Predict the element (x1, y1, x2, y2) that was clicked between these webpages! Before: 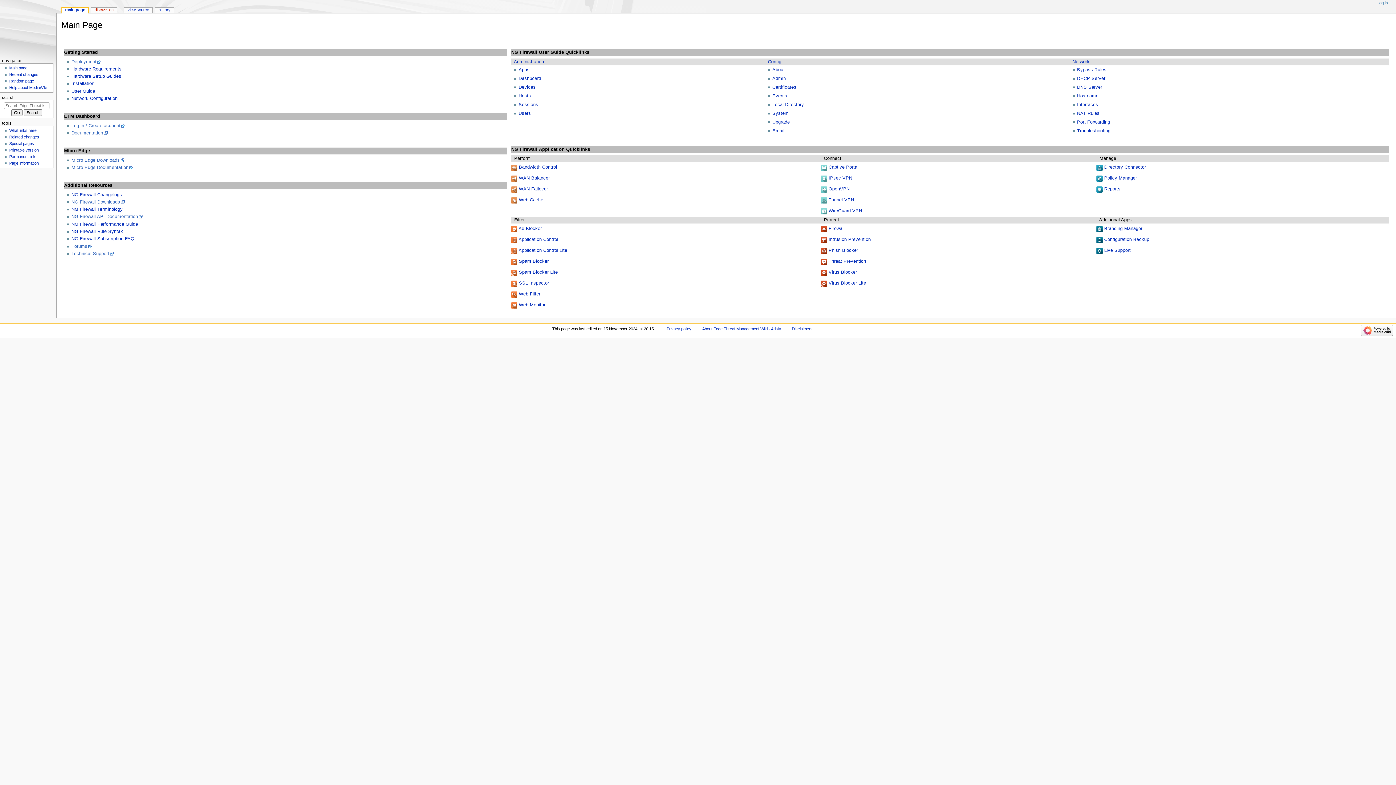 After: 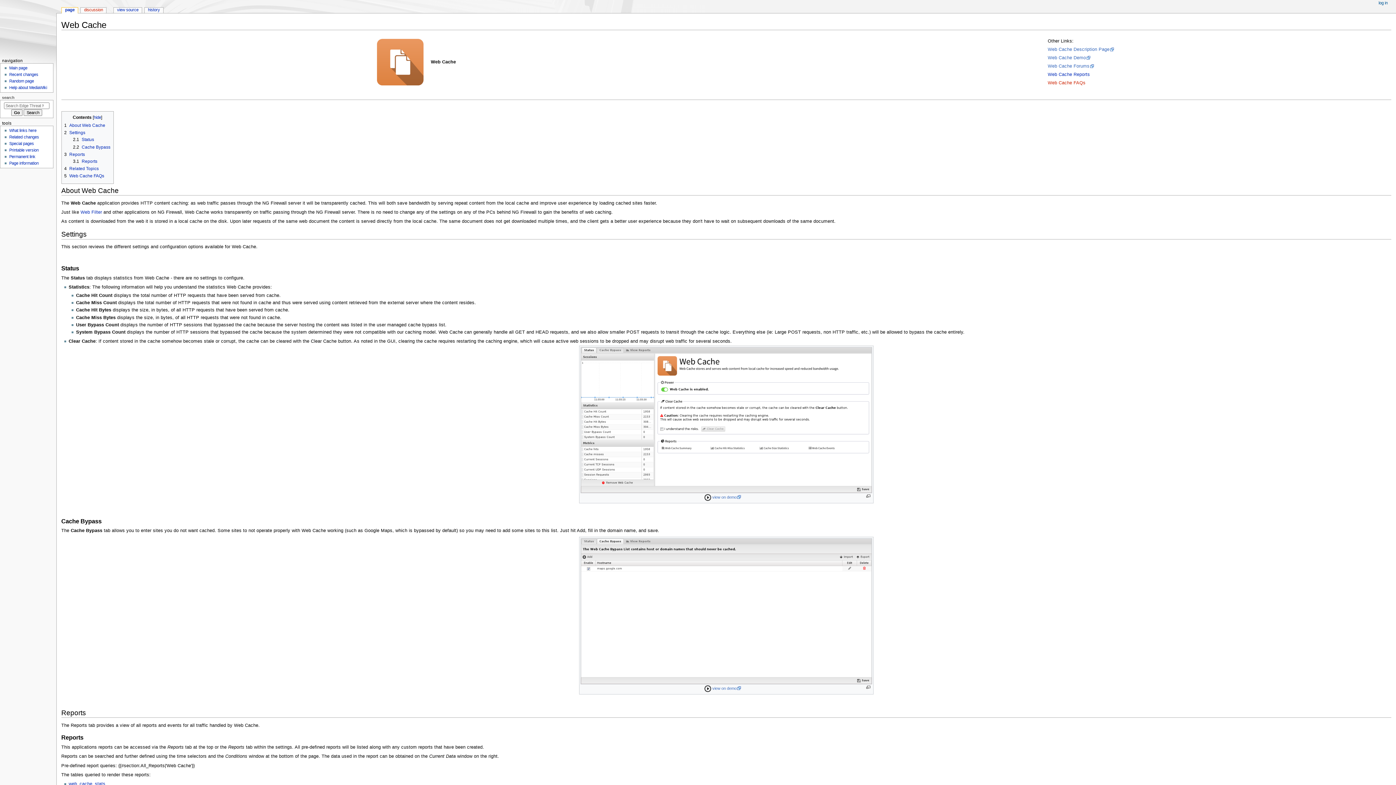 Action: label: Web Cache bbox: (519, 197, 543, 202)